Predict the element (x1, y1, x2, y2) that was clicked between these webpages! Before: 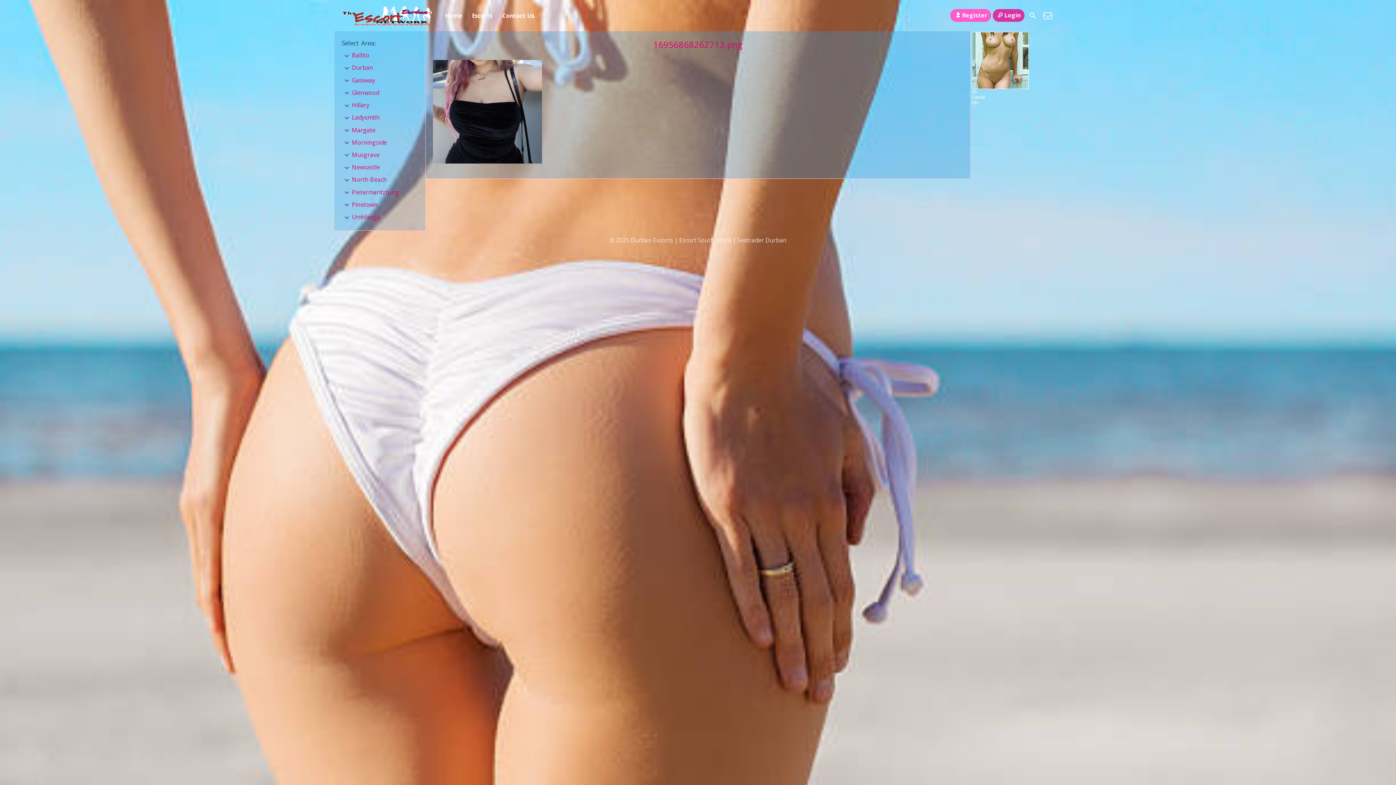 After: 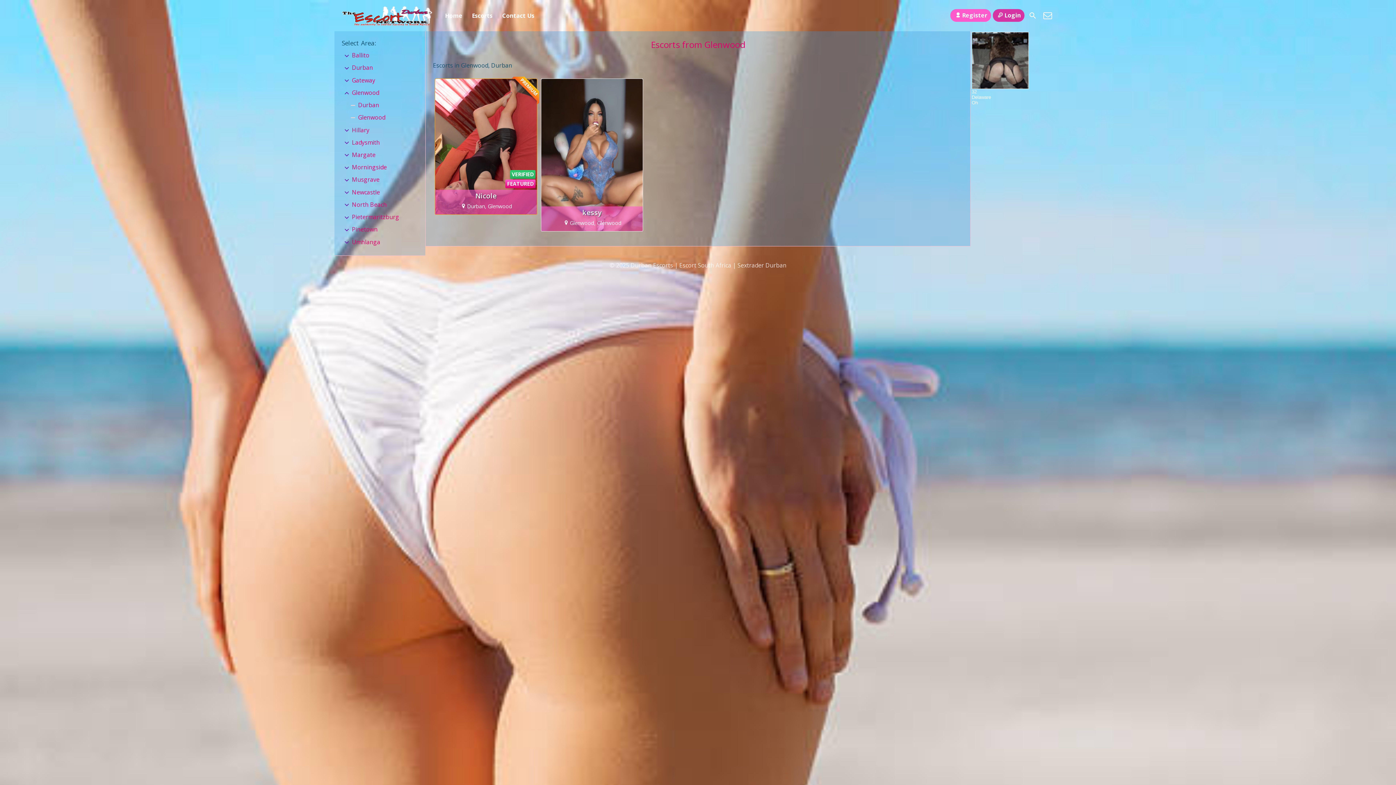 Action: label: Glenwood bbox: (352, 86, 379, 98)